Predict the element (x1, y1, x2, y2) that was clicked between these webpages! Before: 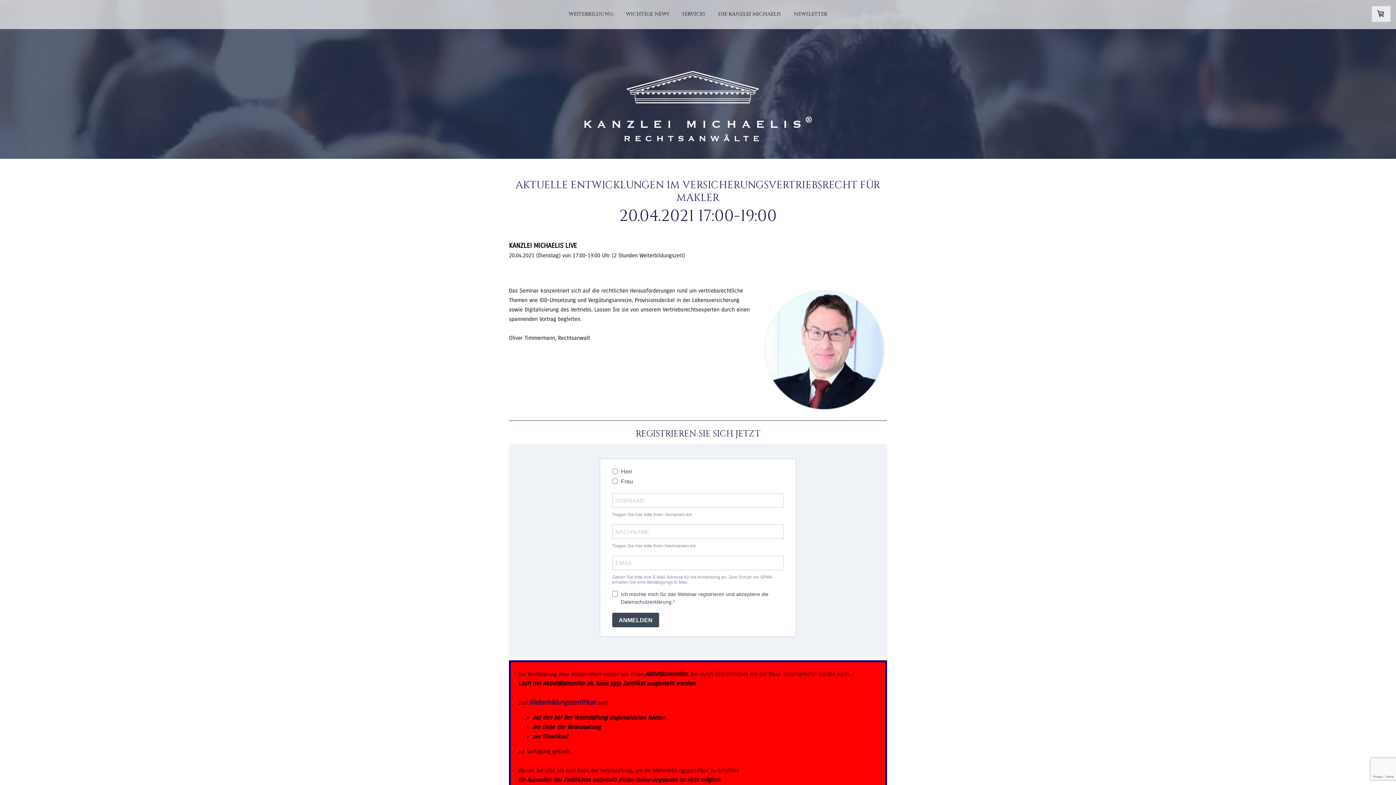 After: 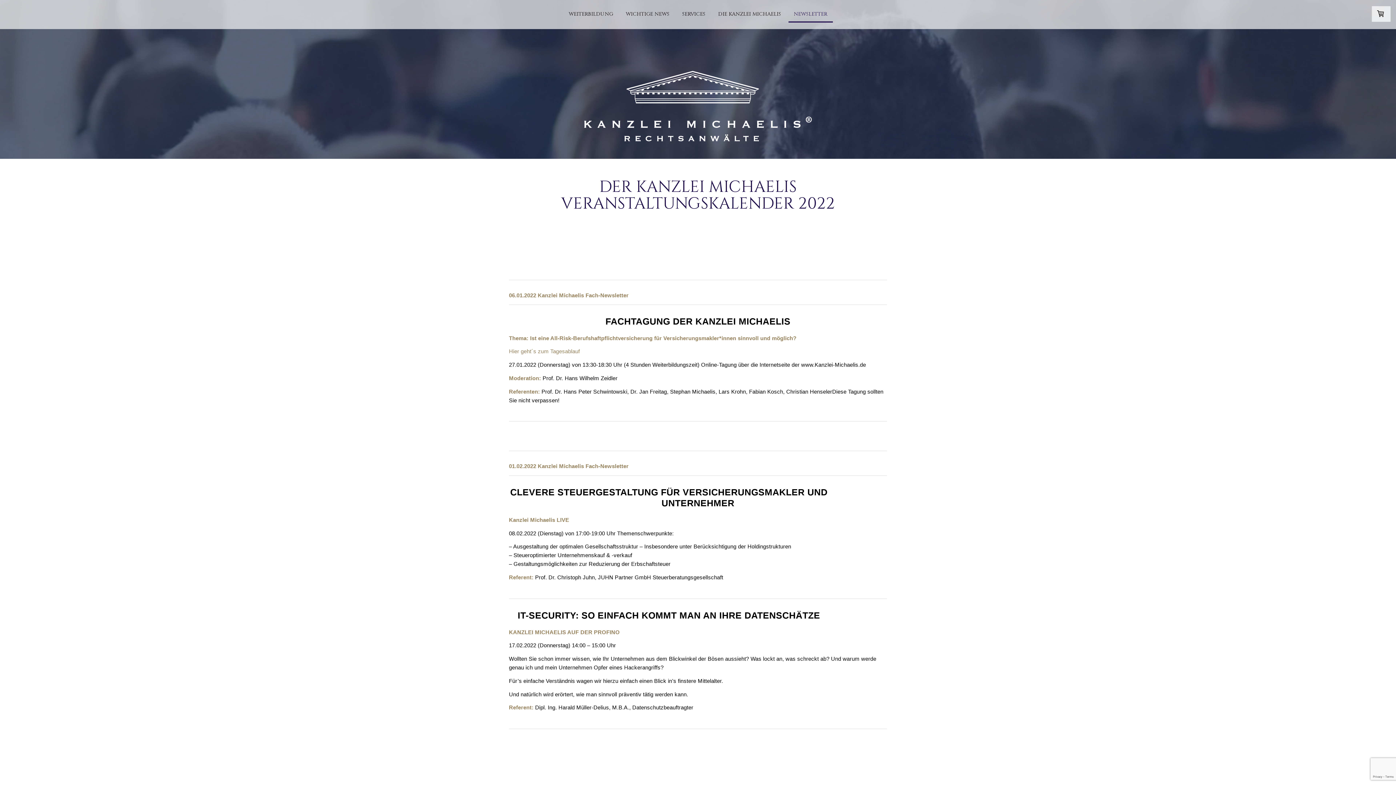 Action: label: NEWSLETTER bbox: (788, 6, 832, 22)